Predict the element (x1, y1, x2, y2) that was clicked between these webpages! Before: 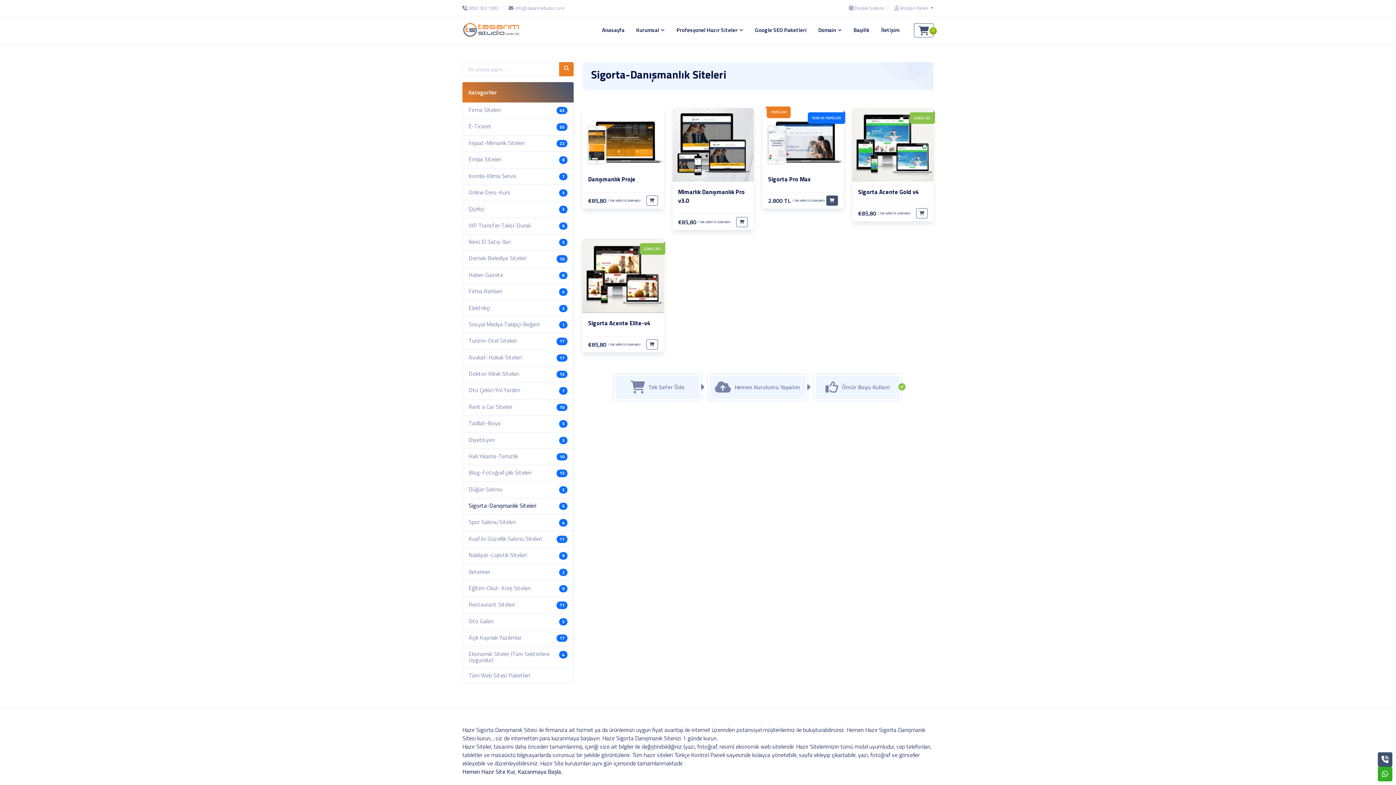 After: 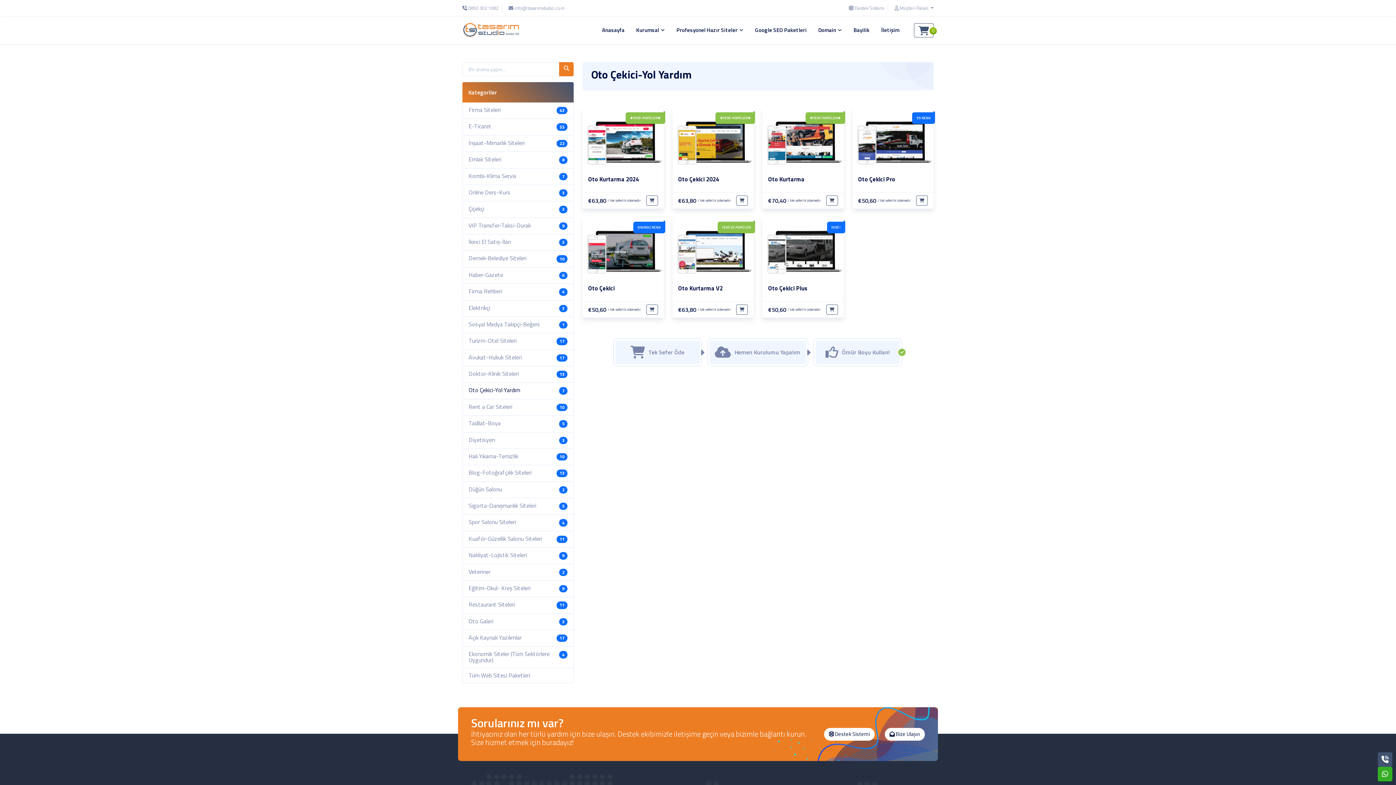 Action: label: Oto Çekici-Yol Yardım
7 bbox: (462, 383, 573, 399)